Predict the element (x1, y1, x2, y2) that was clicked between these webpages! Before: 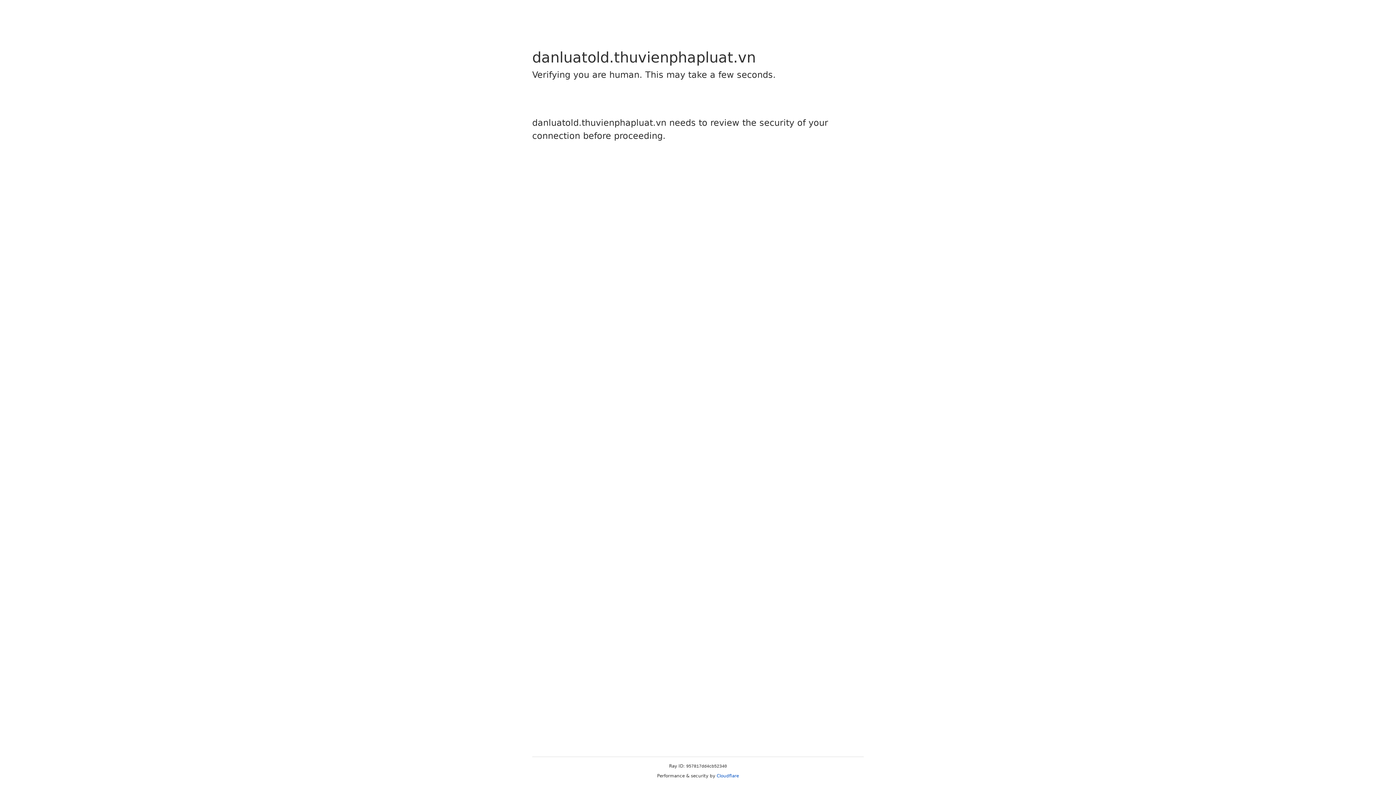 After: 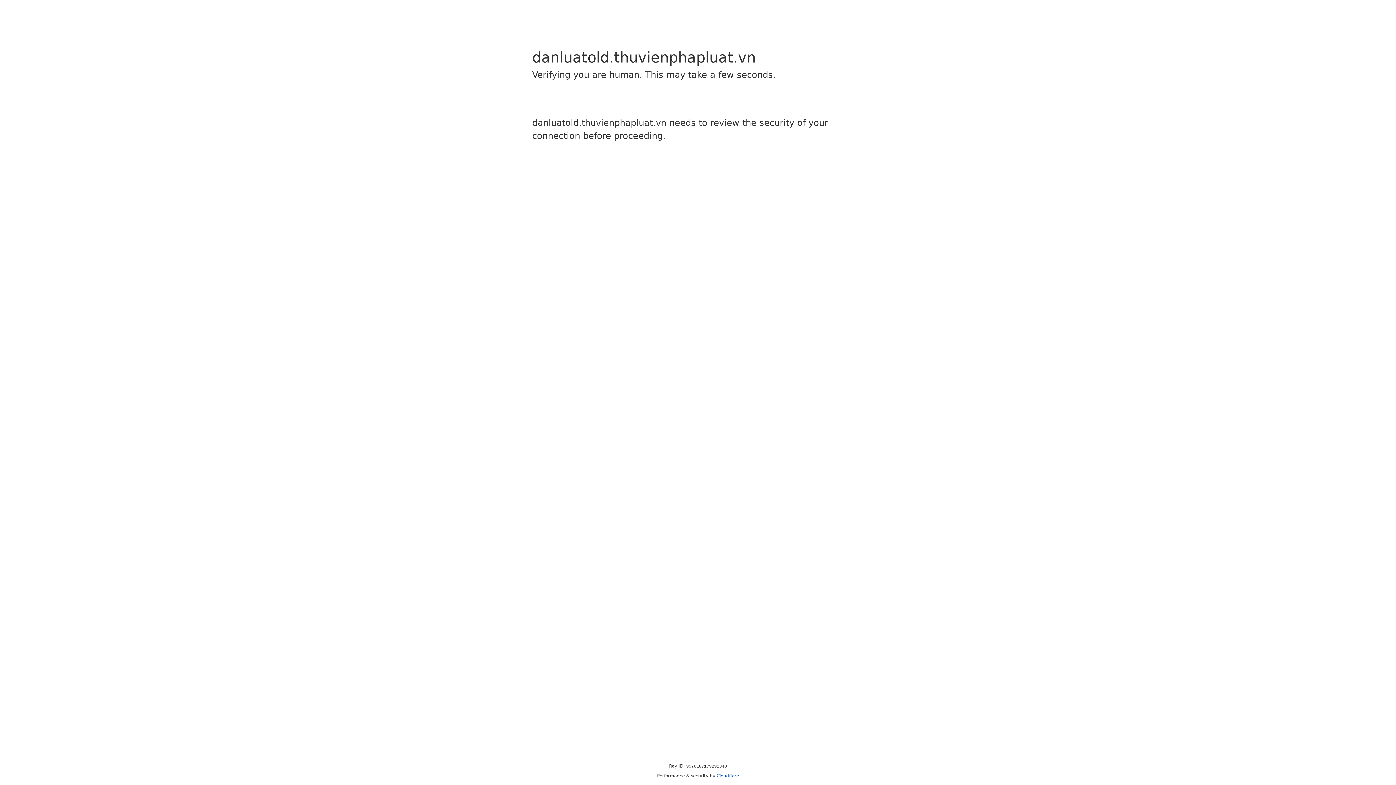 Action: bbox: (716, 773, 739, 778) label: Cloudflare